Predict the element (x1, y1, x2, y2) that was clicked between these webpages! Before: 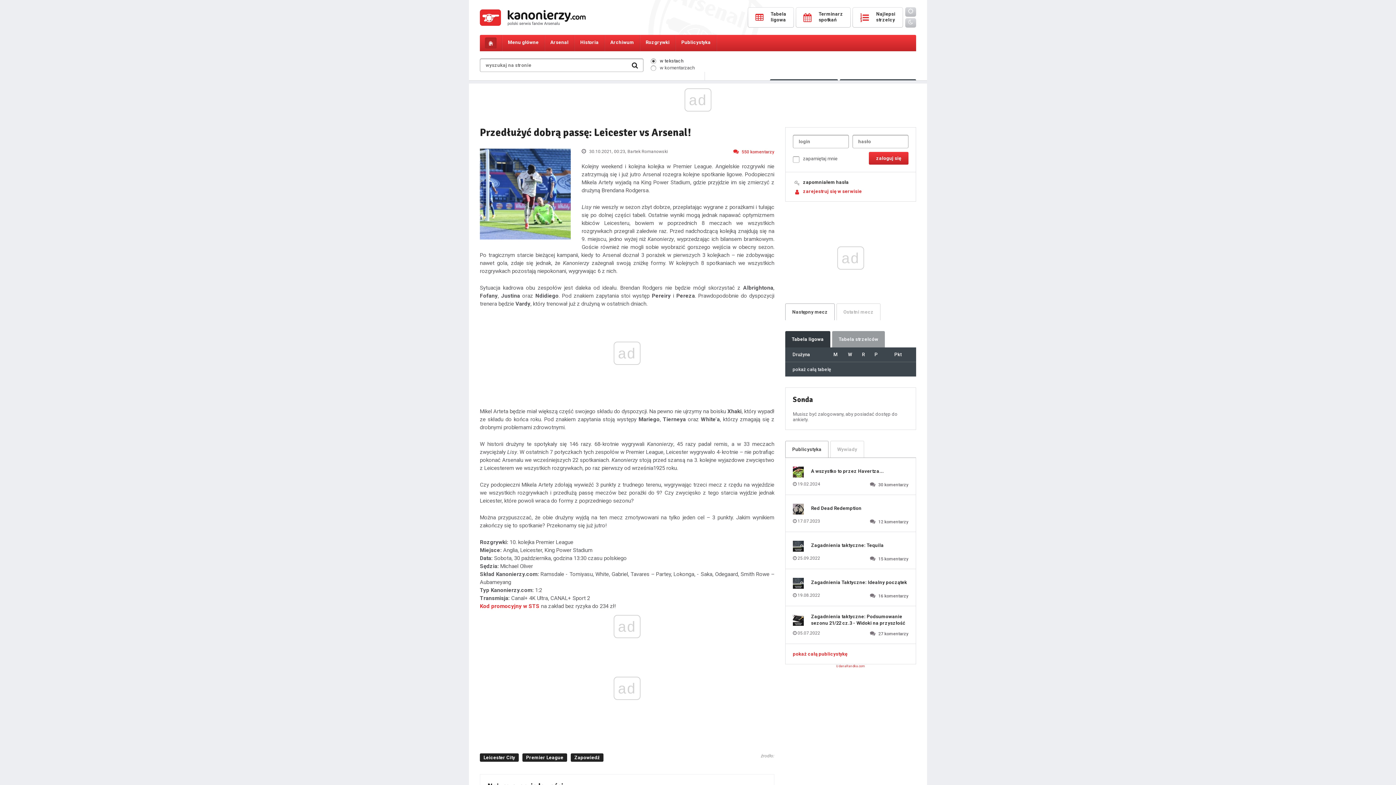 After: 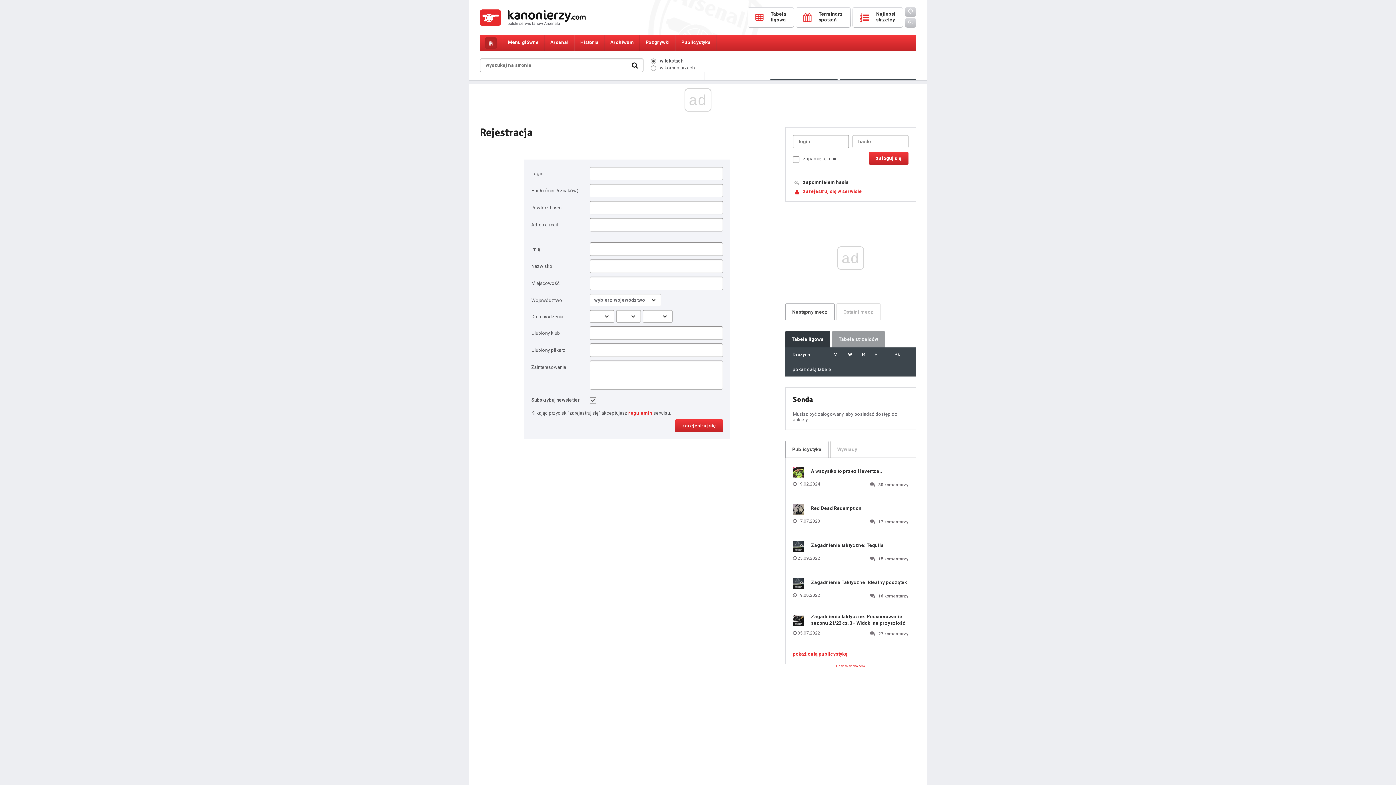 Action: bbox: (803, 188, 862, 194) label: zarejestruj się w serwisie